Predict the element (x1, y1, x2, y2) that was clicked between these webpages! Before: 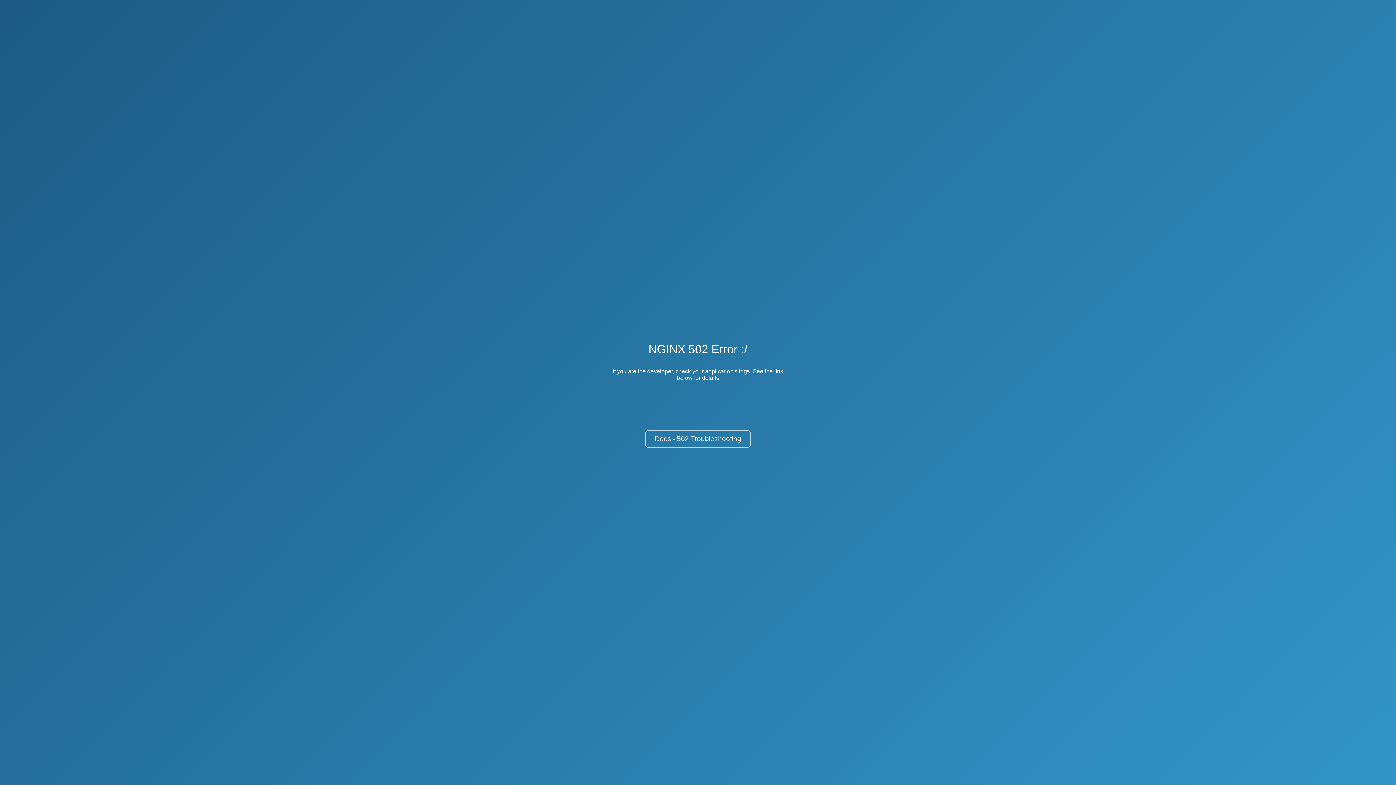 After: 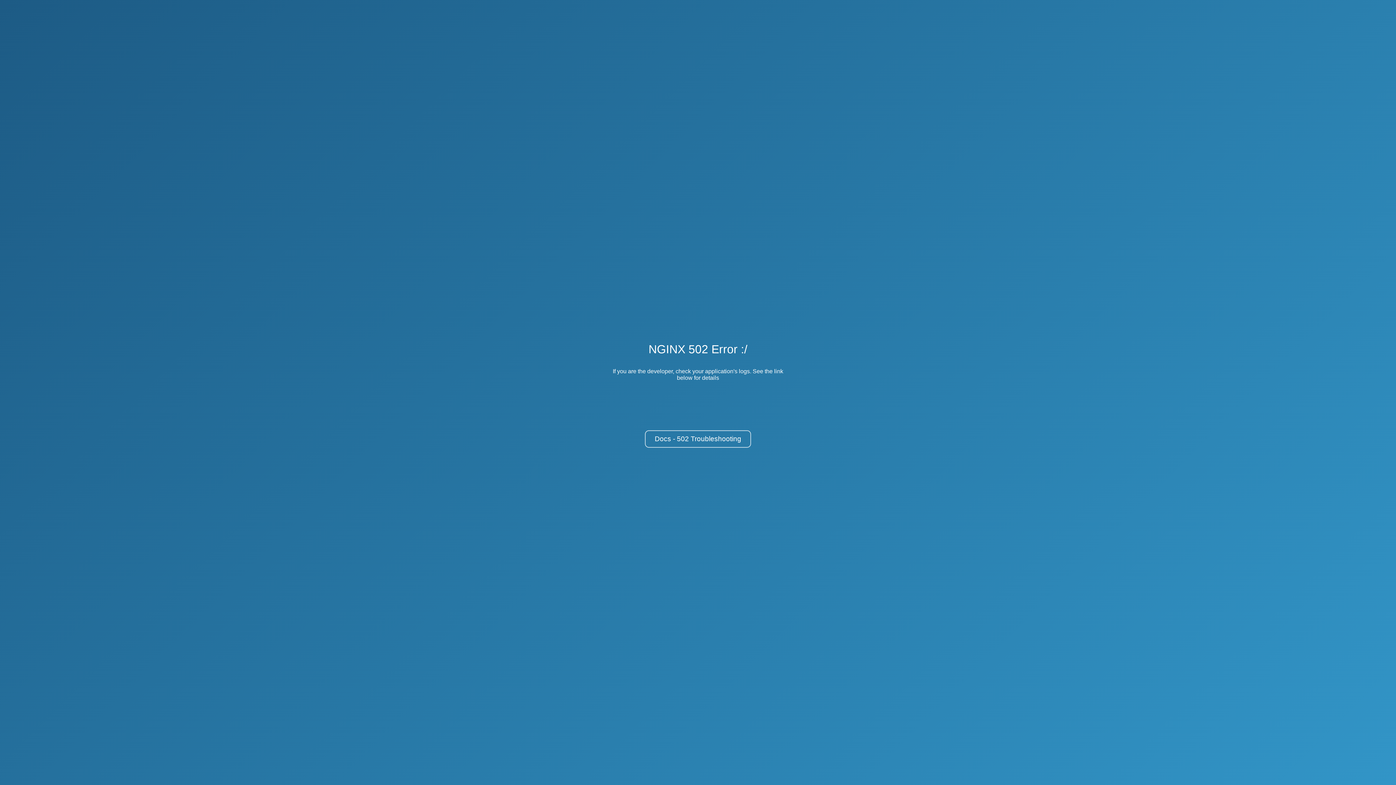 Action: label: Docs - 502 Troubleshooting bbox: (645, 430, 751, 448)